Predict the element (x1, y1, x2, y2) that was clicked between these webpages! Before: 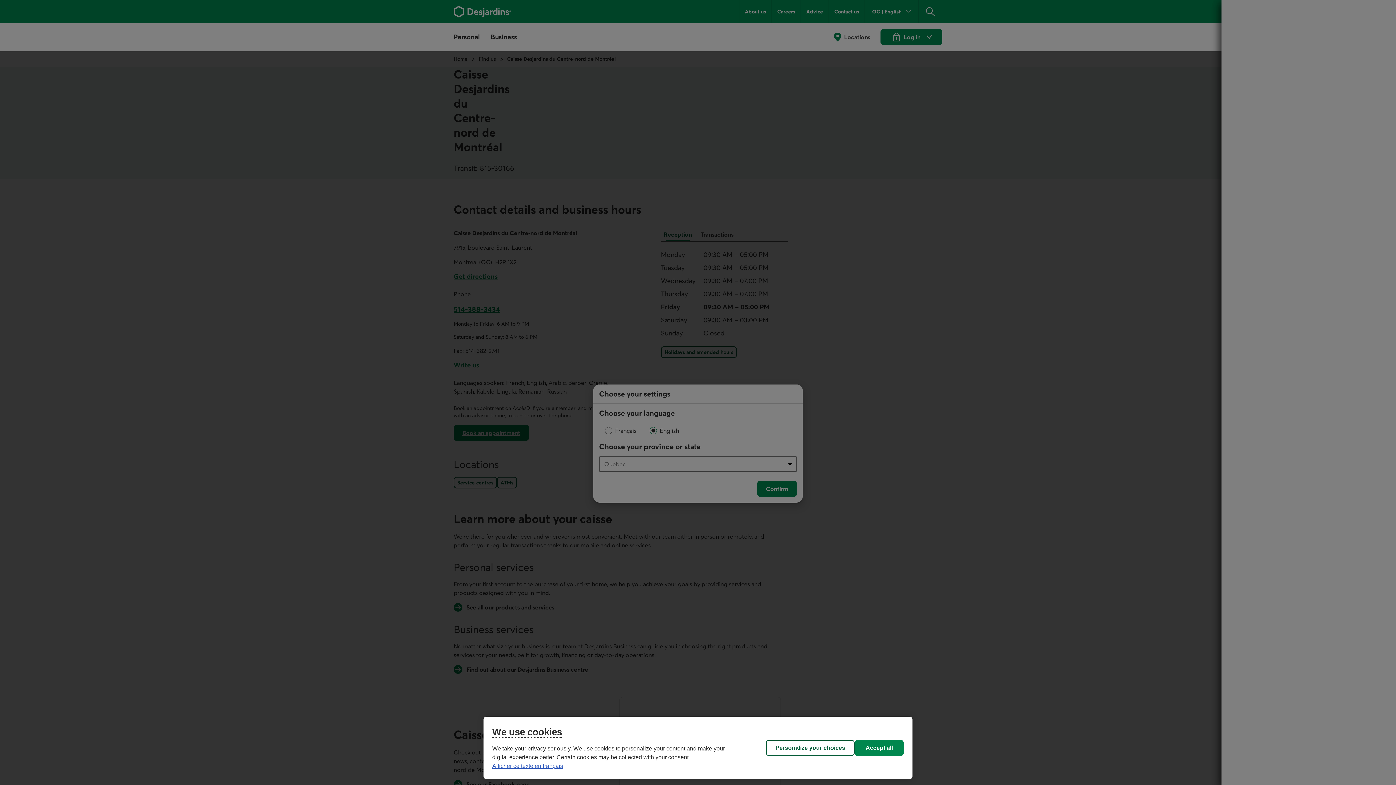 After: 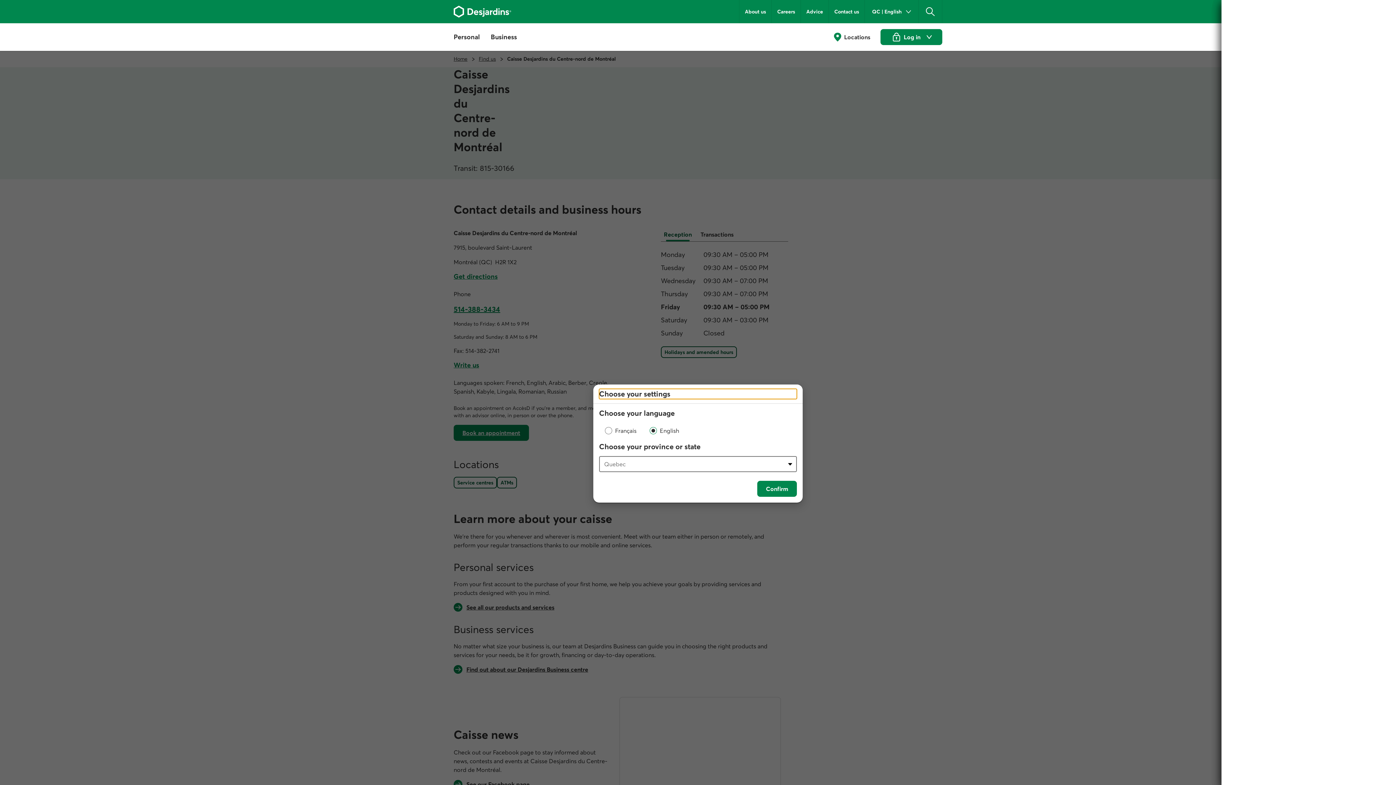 Action: bbox: (854, 740, 904, 756) label: Accept all